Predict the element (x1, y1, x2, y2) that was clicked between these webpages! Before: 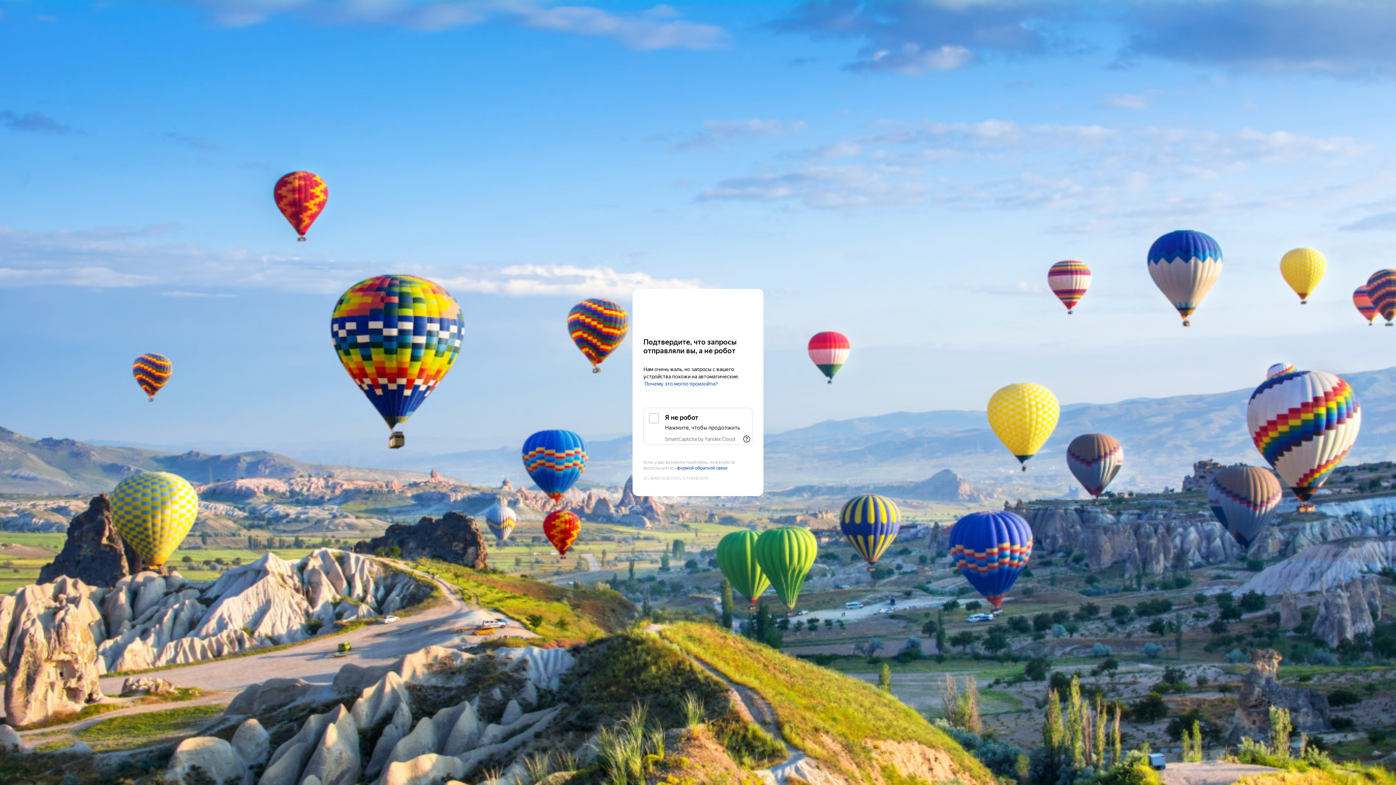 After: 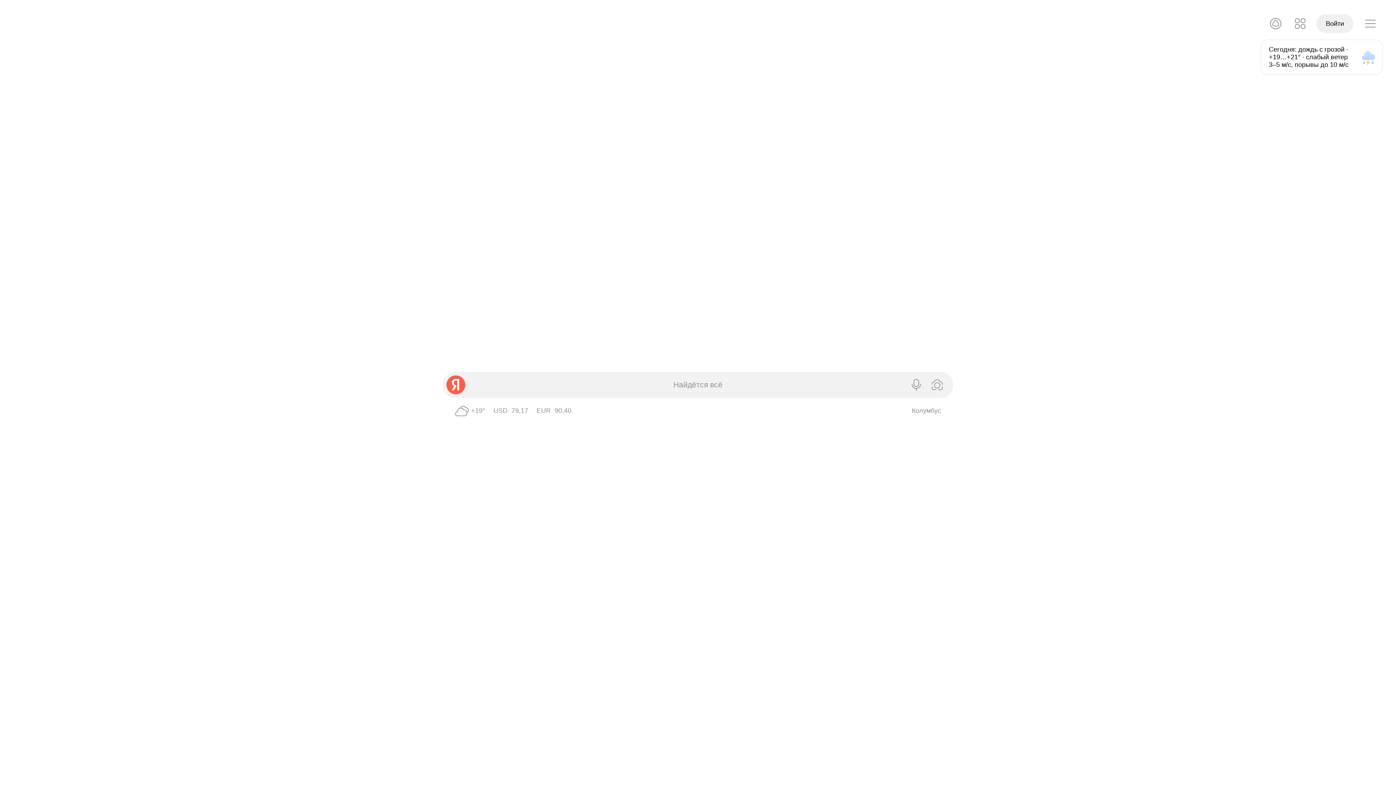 Action: label: Yandex bbox: (643, 303, 752, 316)